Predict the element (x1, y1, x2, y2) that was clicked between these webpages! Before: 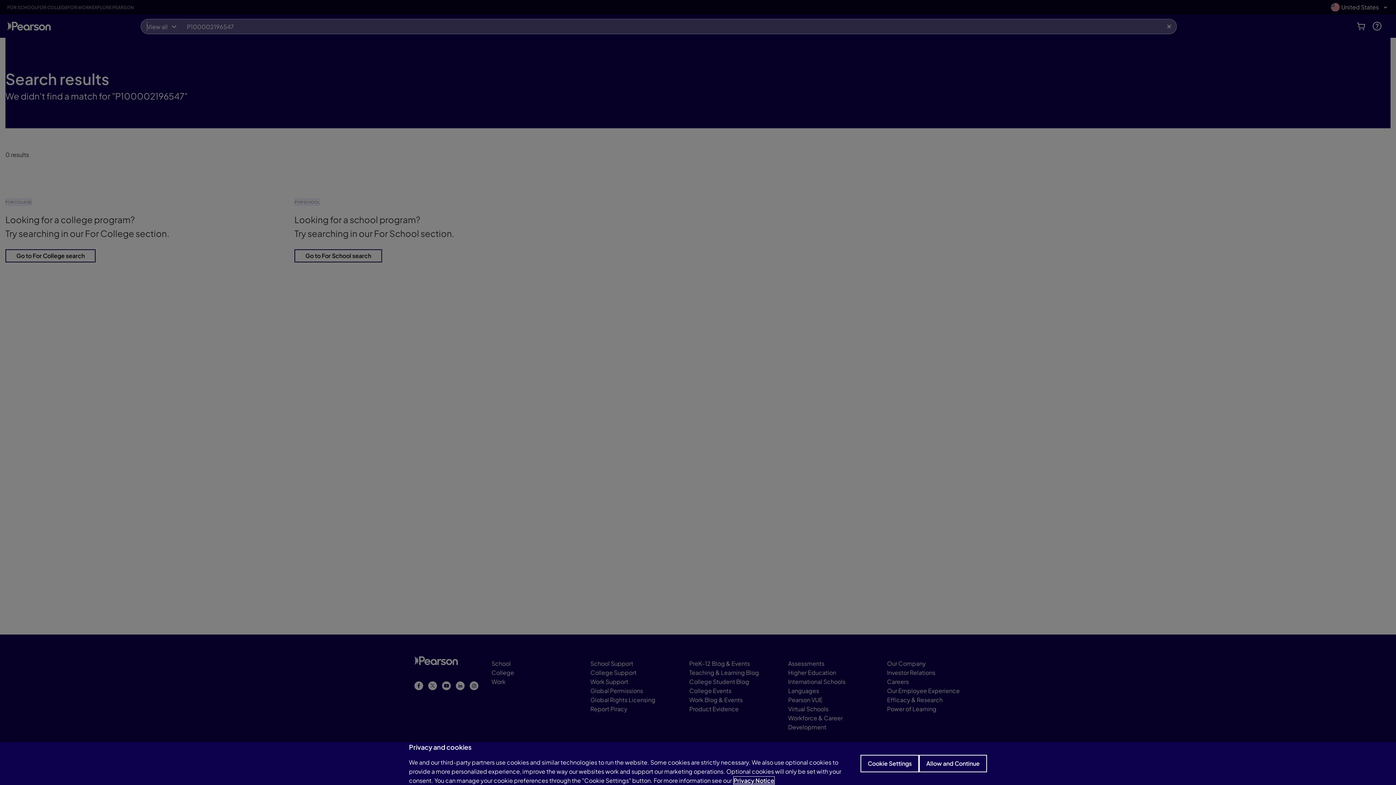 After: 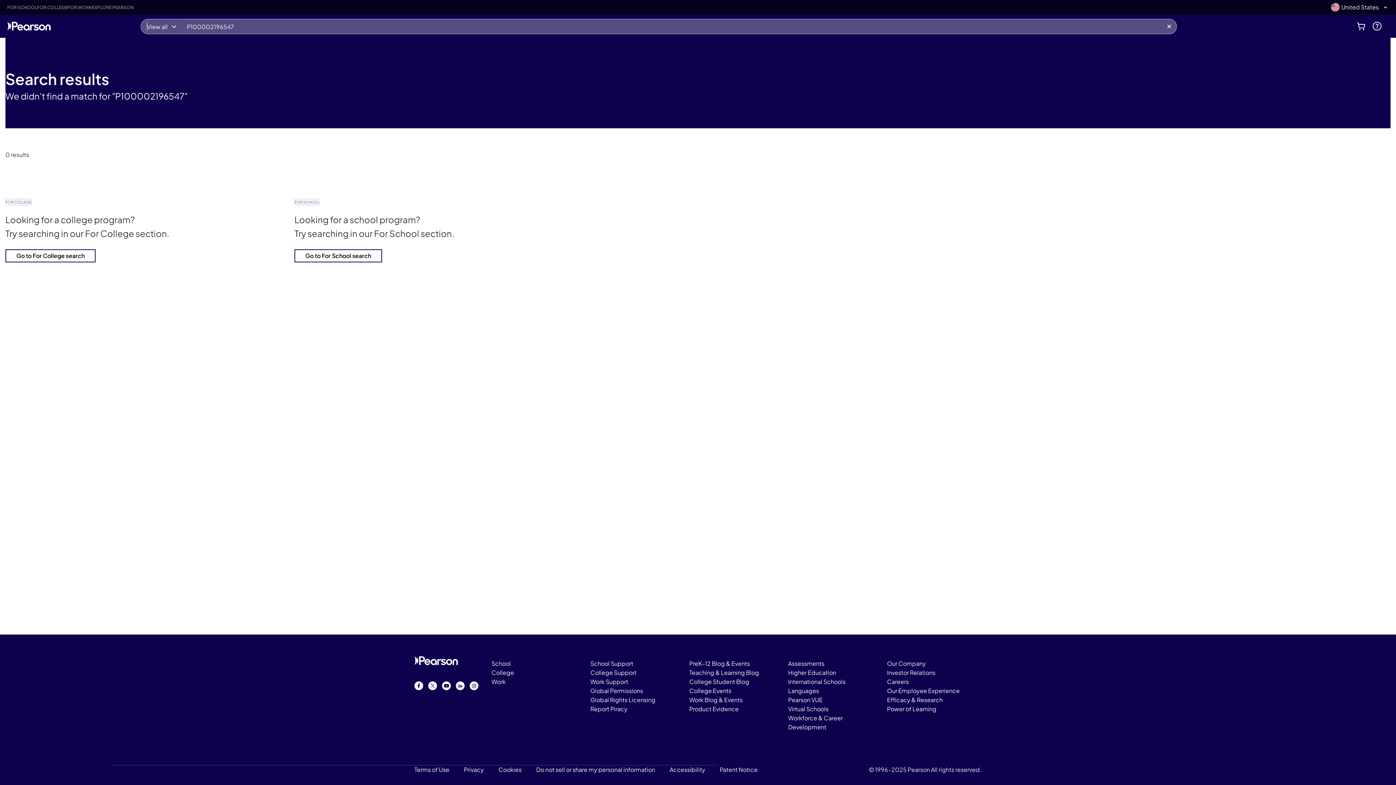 Action: bbox: (919, 755, 987, 772) label: Allow and Continue